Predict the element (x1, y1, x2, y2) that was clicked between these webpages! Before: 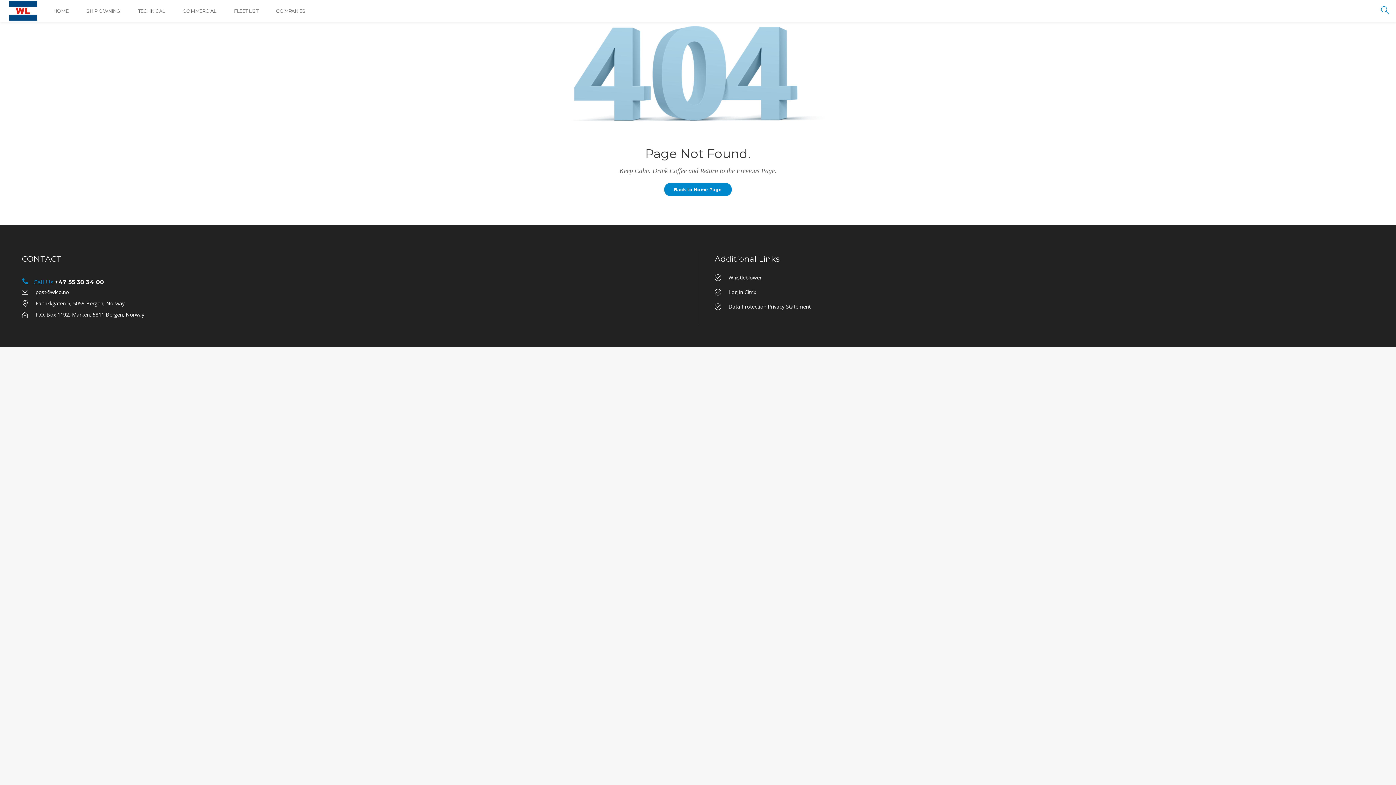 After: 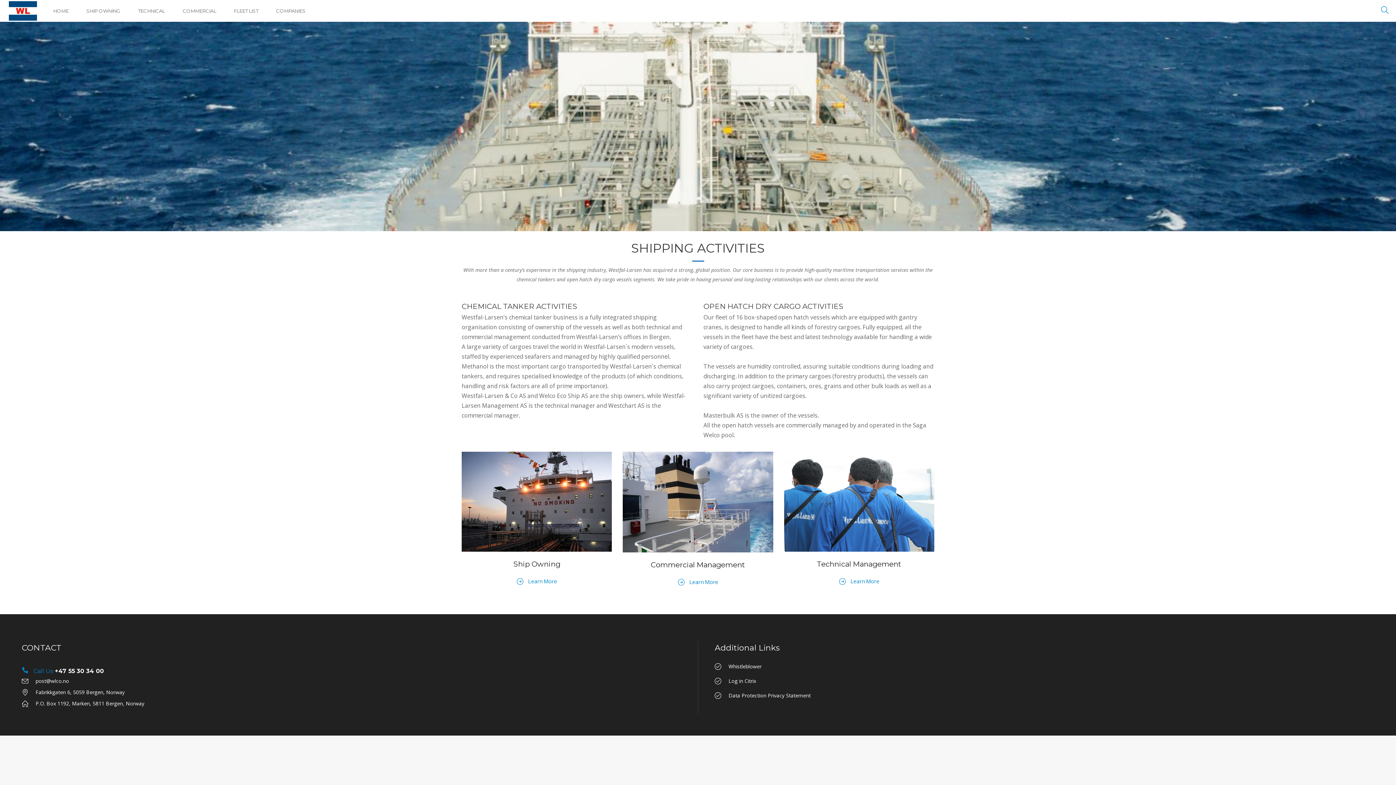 Action: bbox: (664, 182, 732, 196) label: Back to Home Page